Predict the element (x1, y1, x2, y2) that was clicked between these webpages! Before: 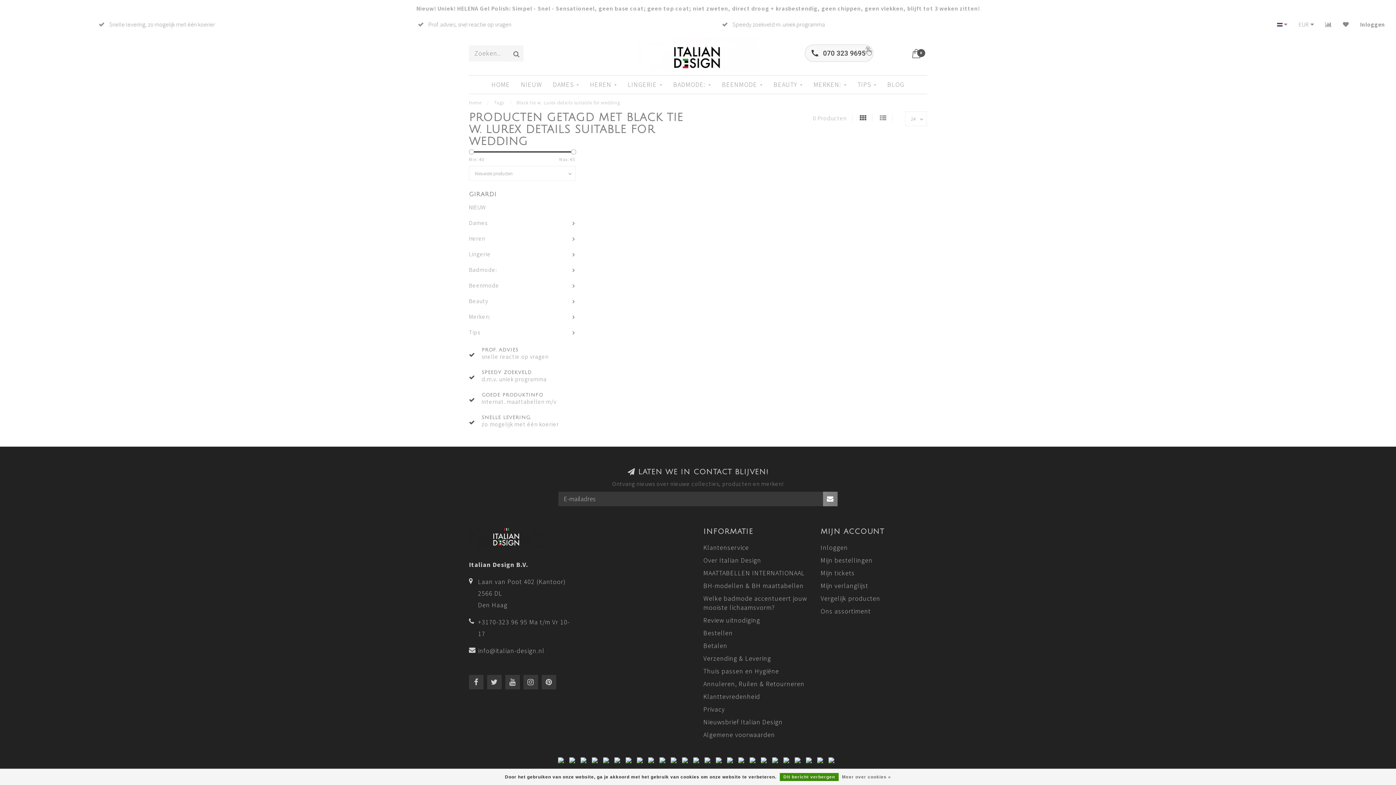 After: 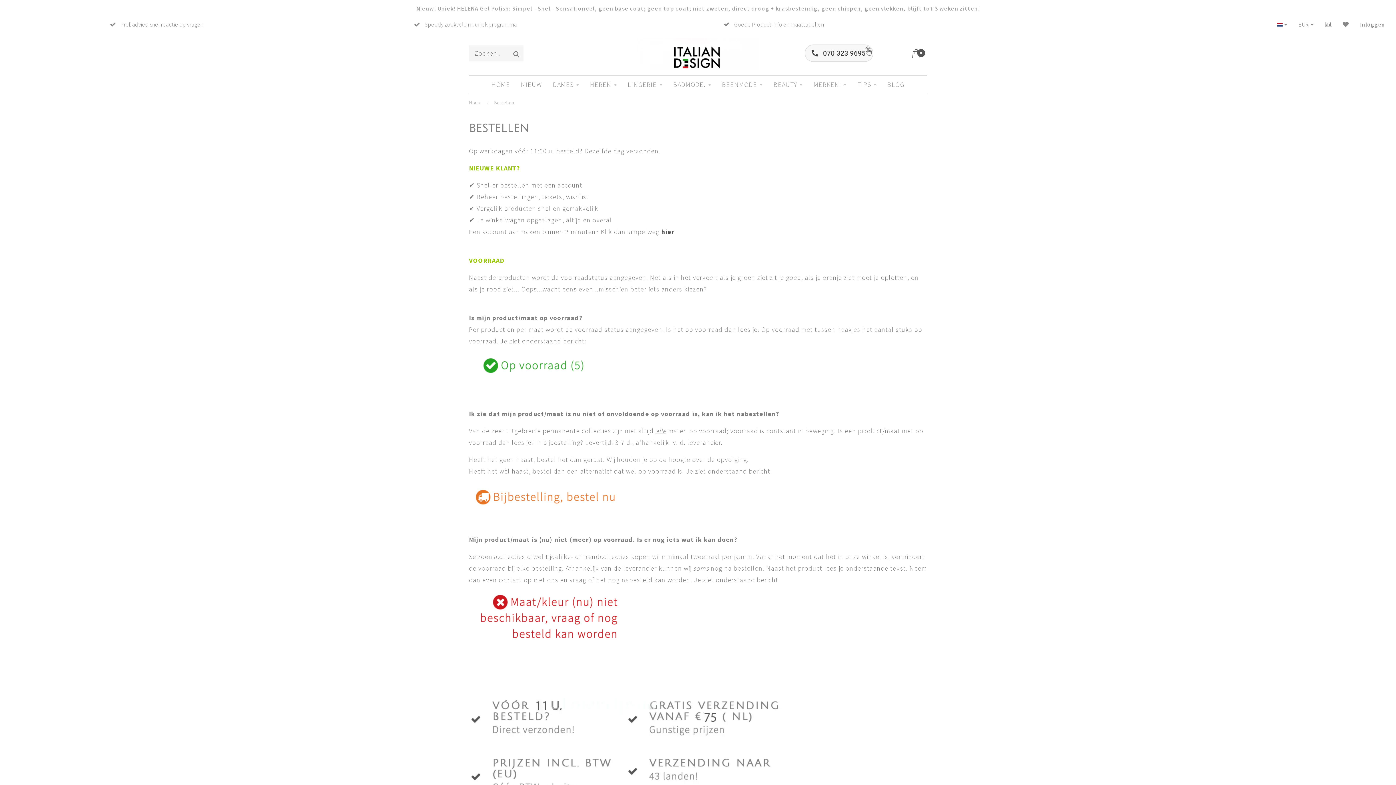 Action: label: Bestellen bbox: (703, 626, 733, 639)